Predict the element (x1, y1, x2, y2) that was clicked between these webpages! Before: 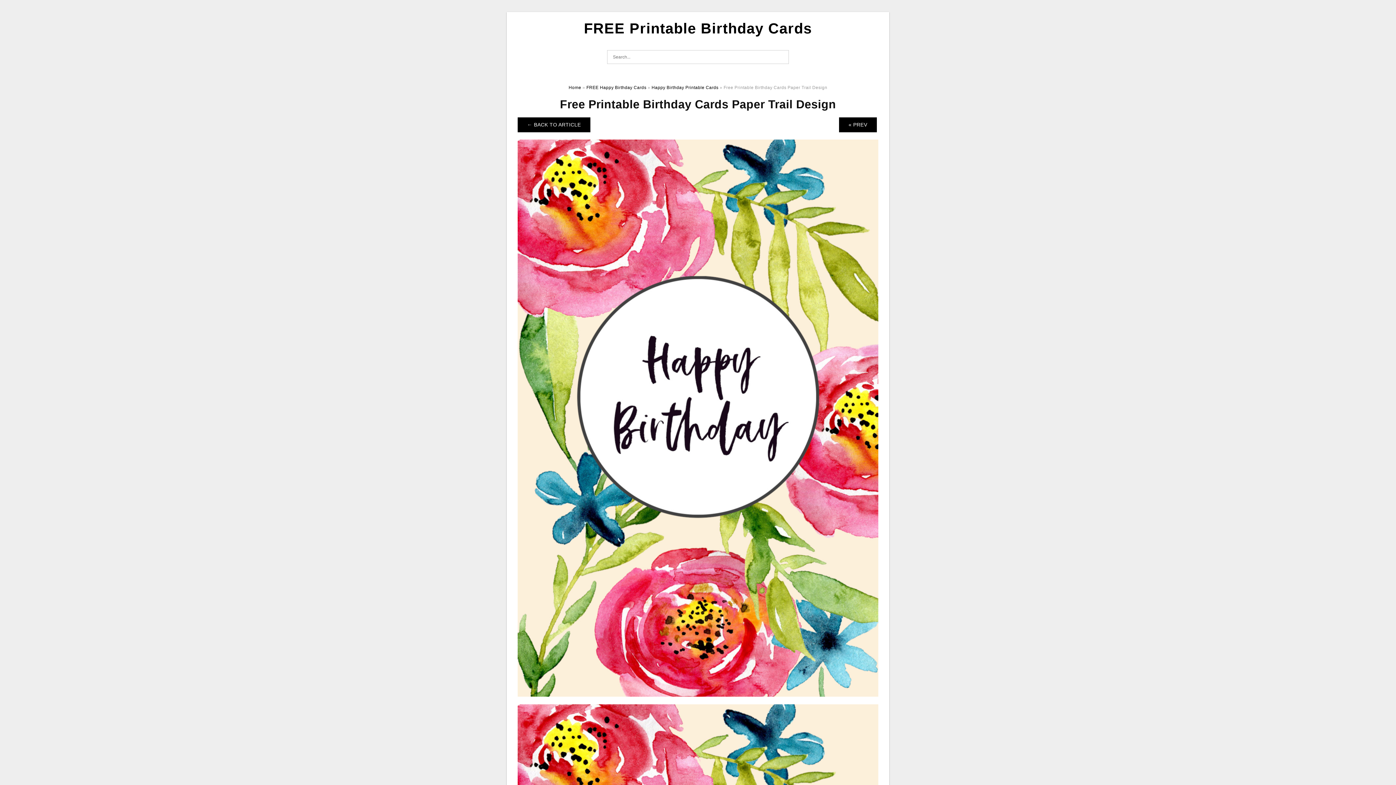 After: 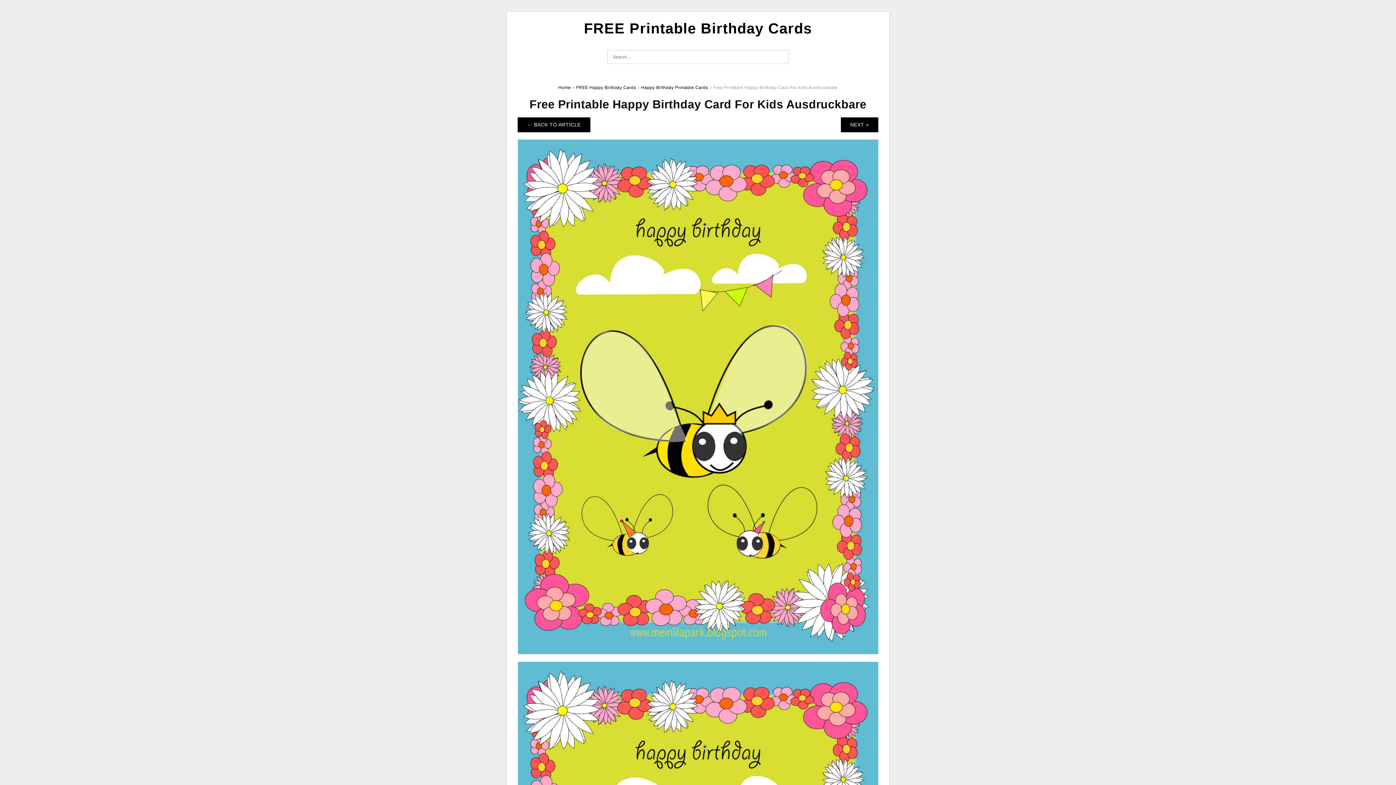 Action: bbox: (517, 415, 878, 420)